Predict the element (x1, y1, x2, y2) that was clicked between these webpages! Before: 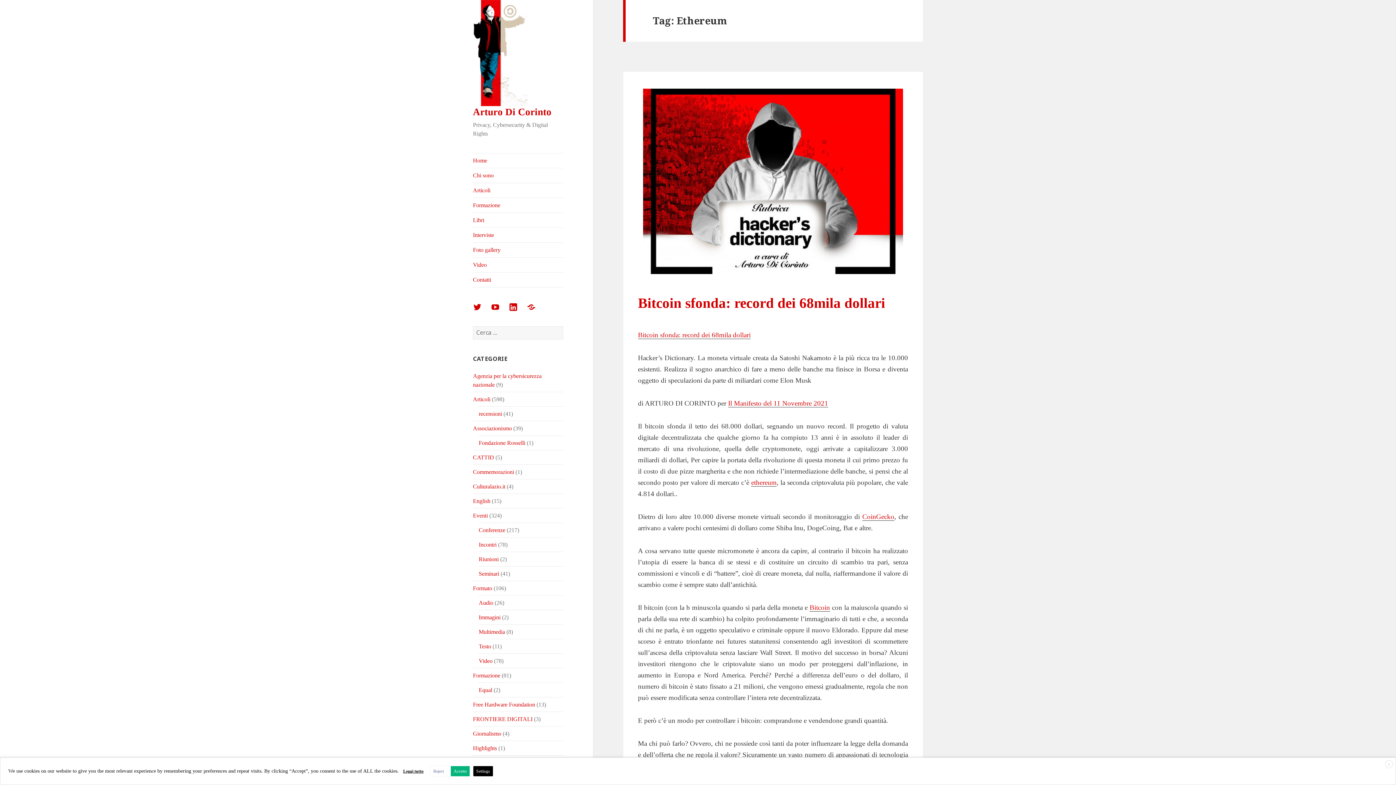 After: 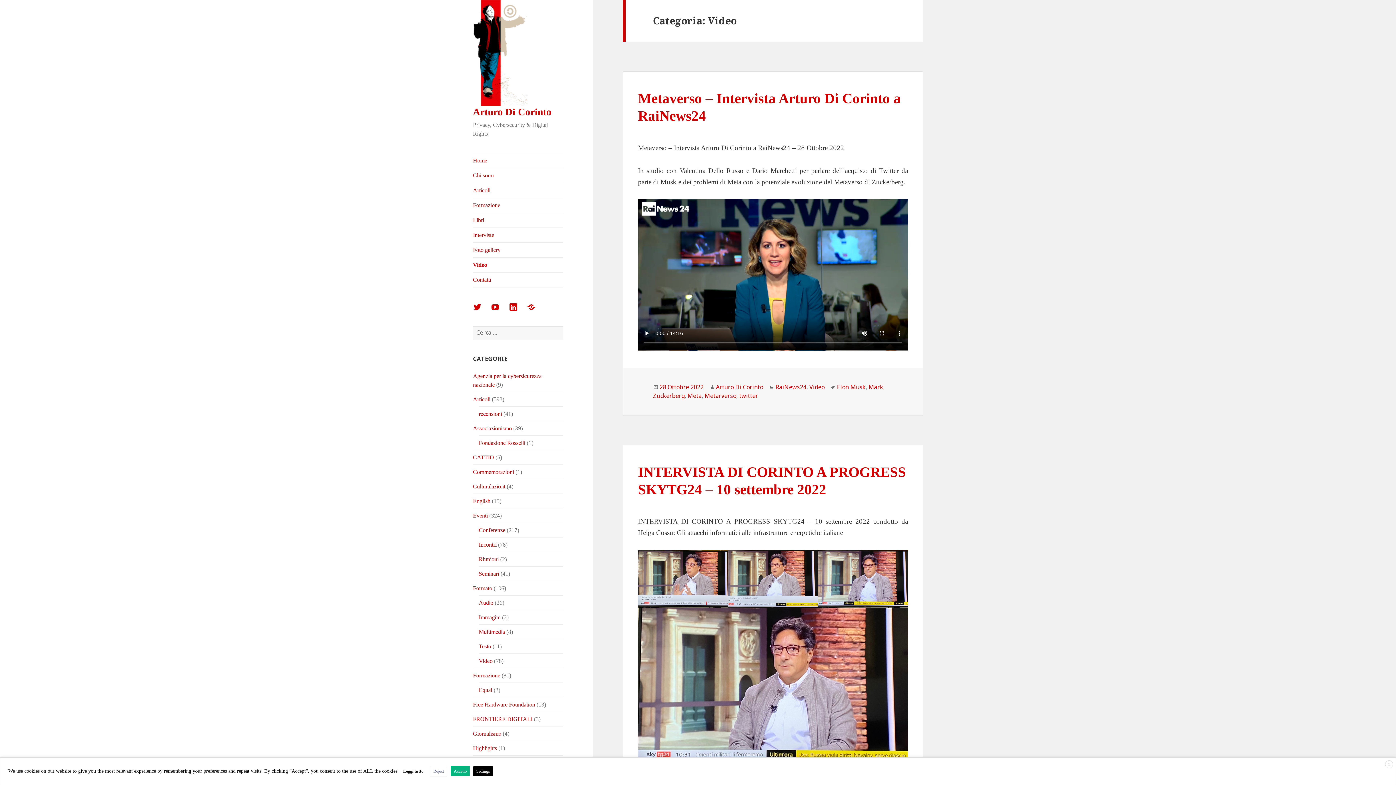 Action: bbox: (478, 658, 492, 664) label: Video